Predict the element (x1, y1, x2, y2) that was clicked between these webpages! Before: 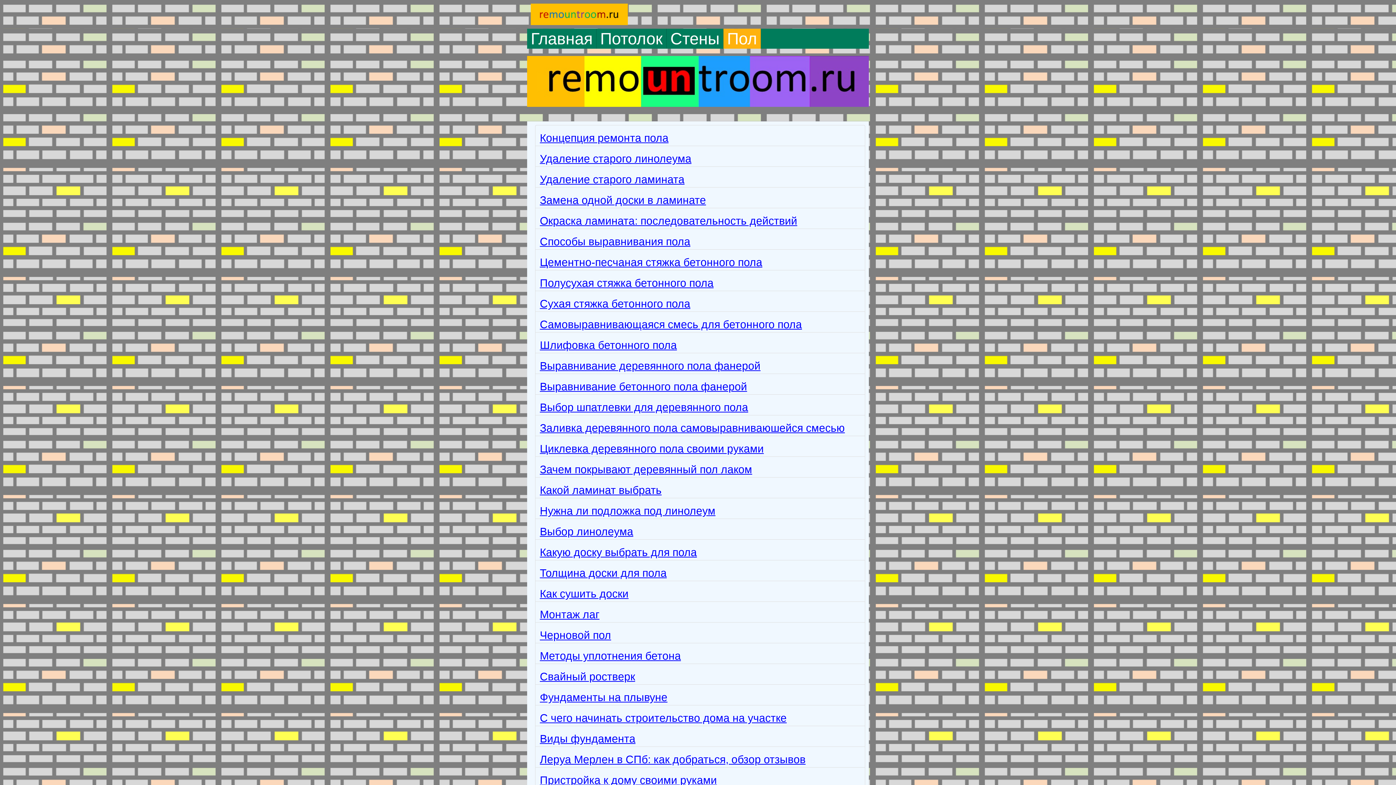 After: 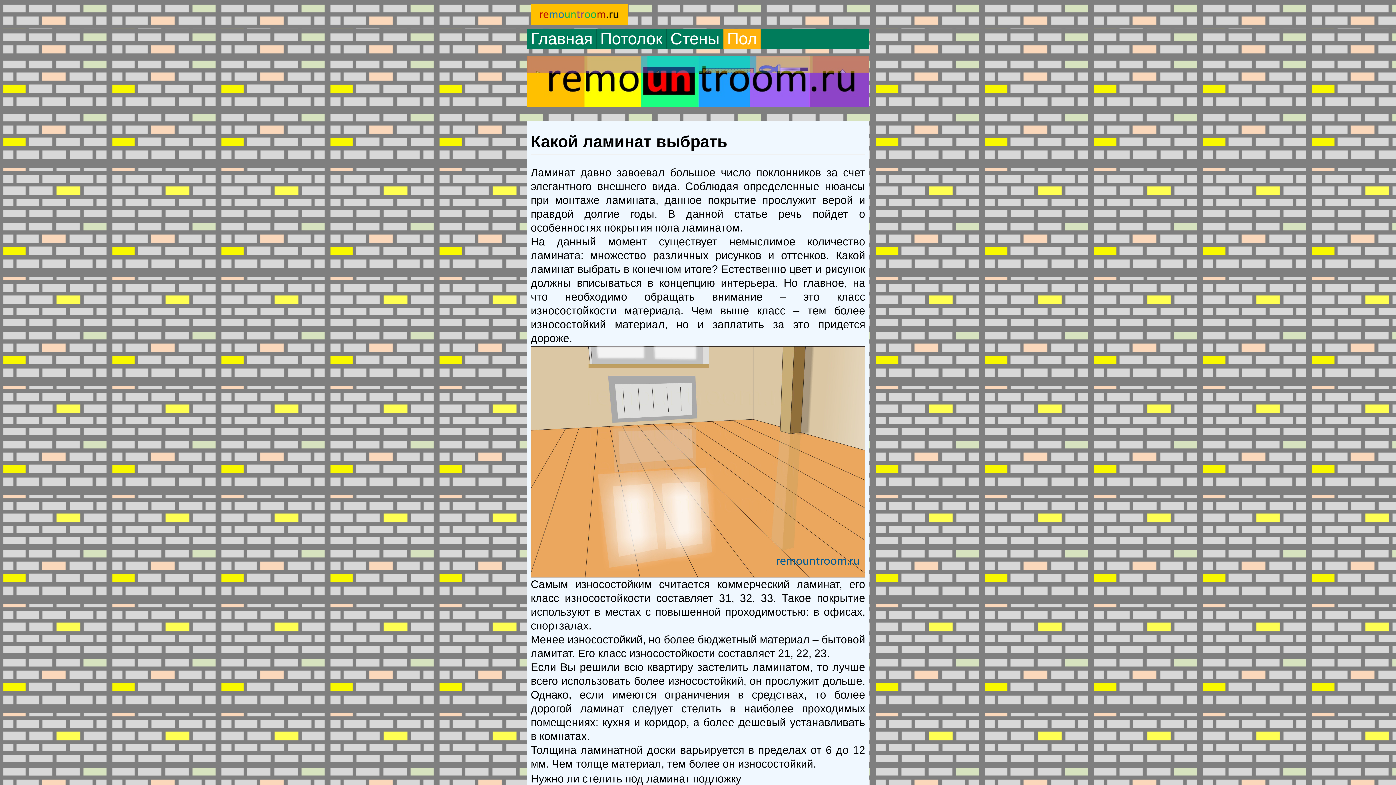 Action: bbox: (535, 477, 865, 498) label: Какой ламинат выбрать